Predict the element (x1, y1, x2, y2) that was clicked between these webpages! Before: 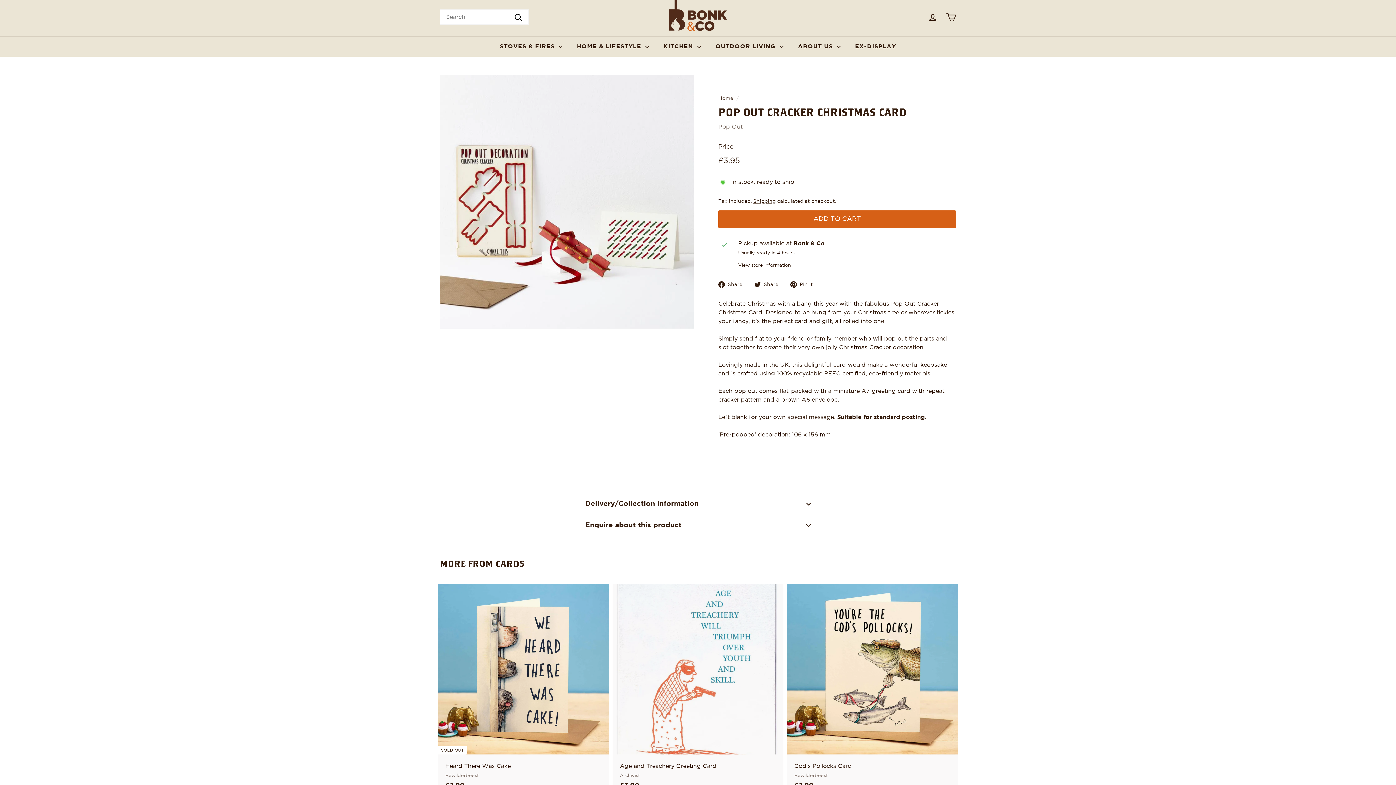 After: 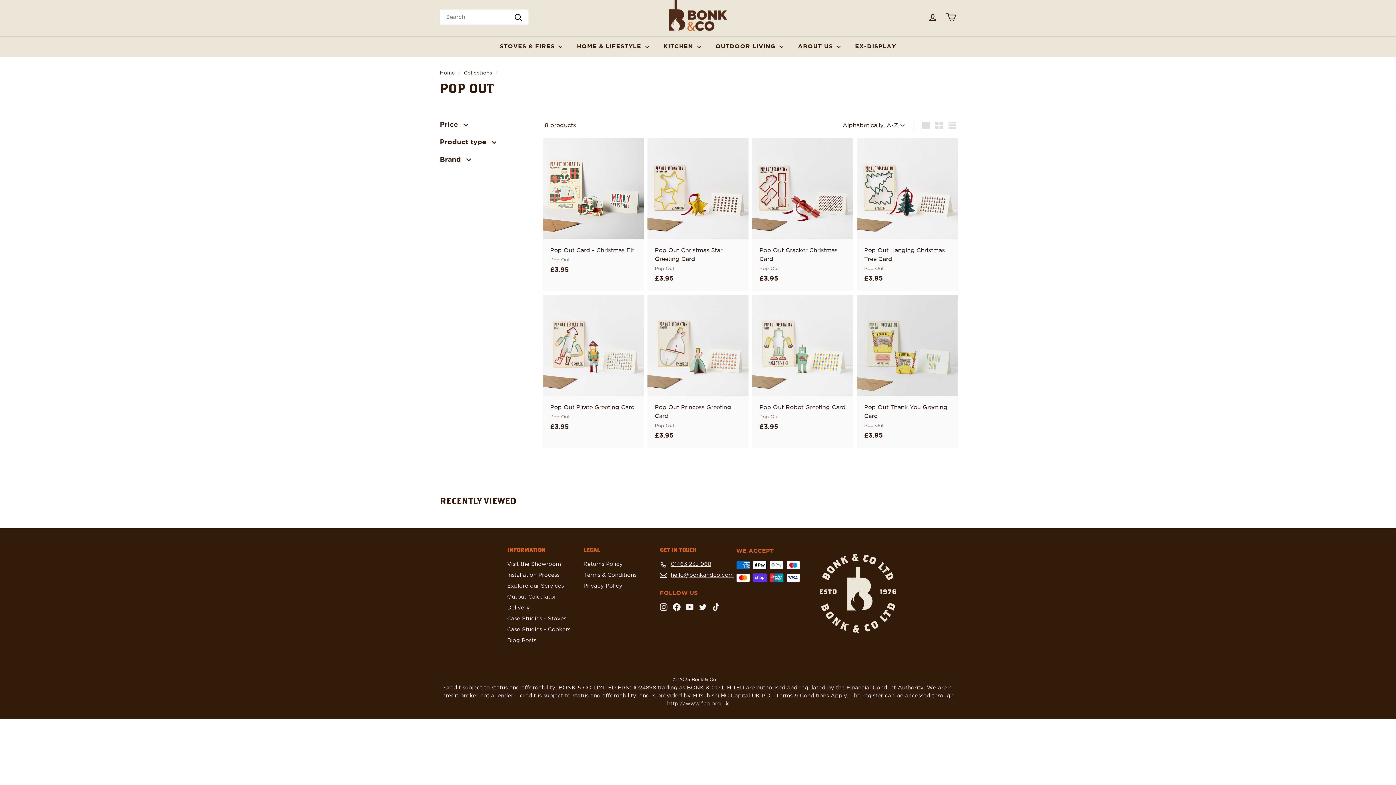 Action: label: Pop Out bbox: (718, 123, 742, 129)